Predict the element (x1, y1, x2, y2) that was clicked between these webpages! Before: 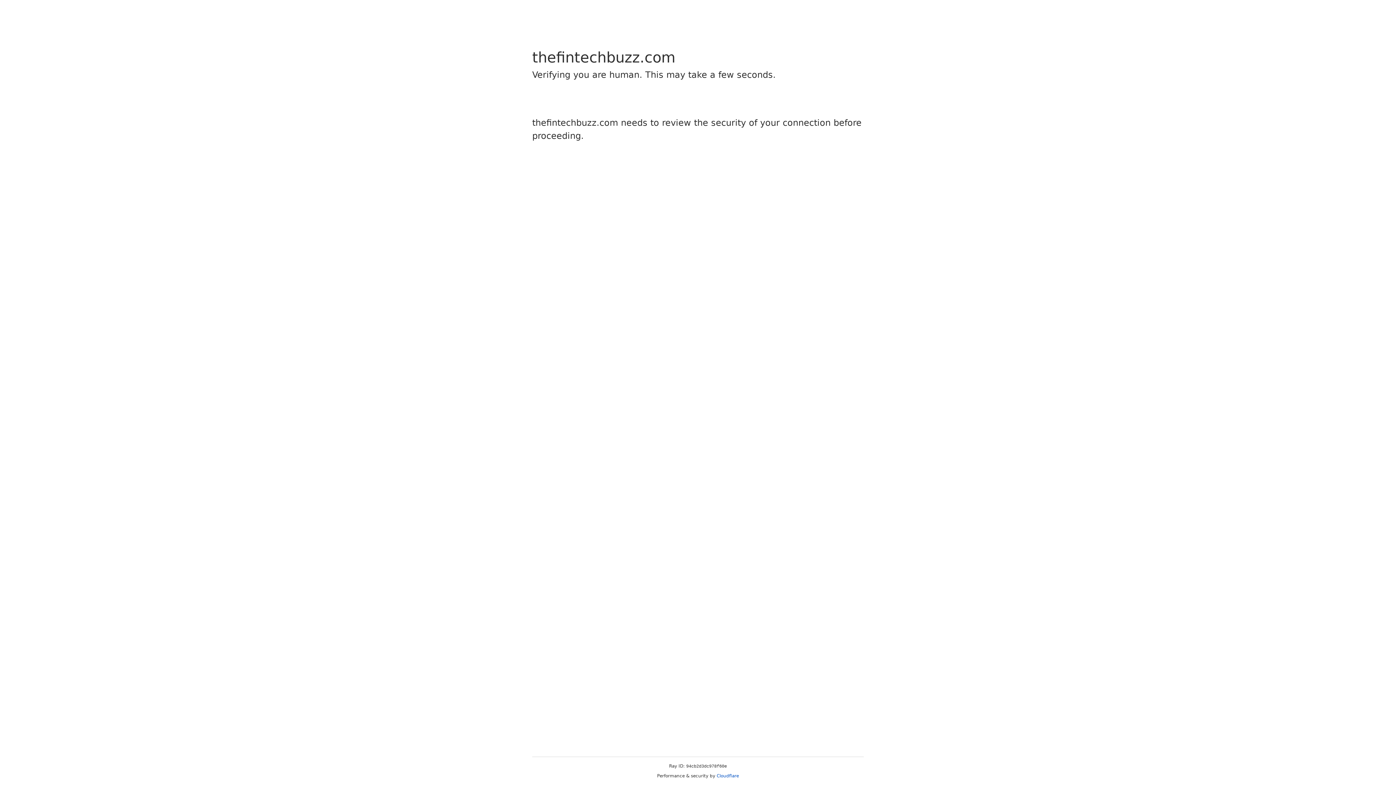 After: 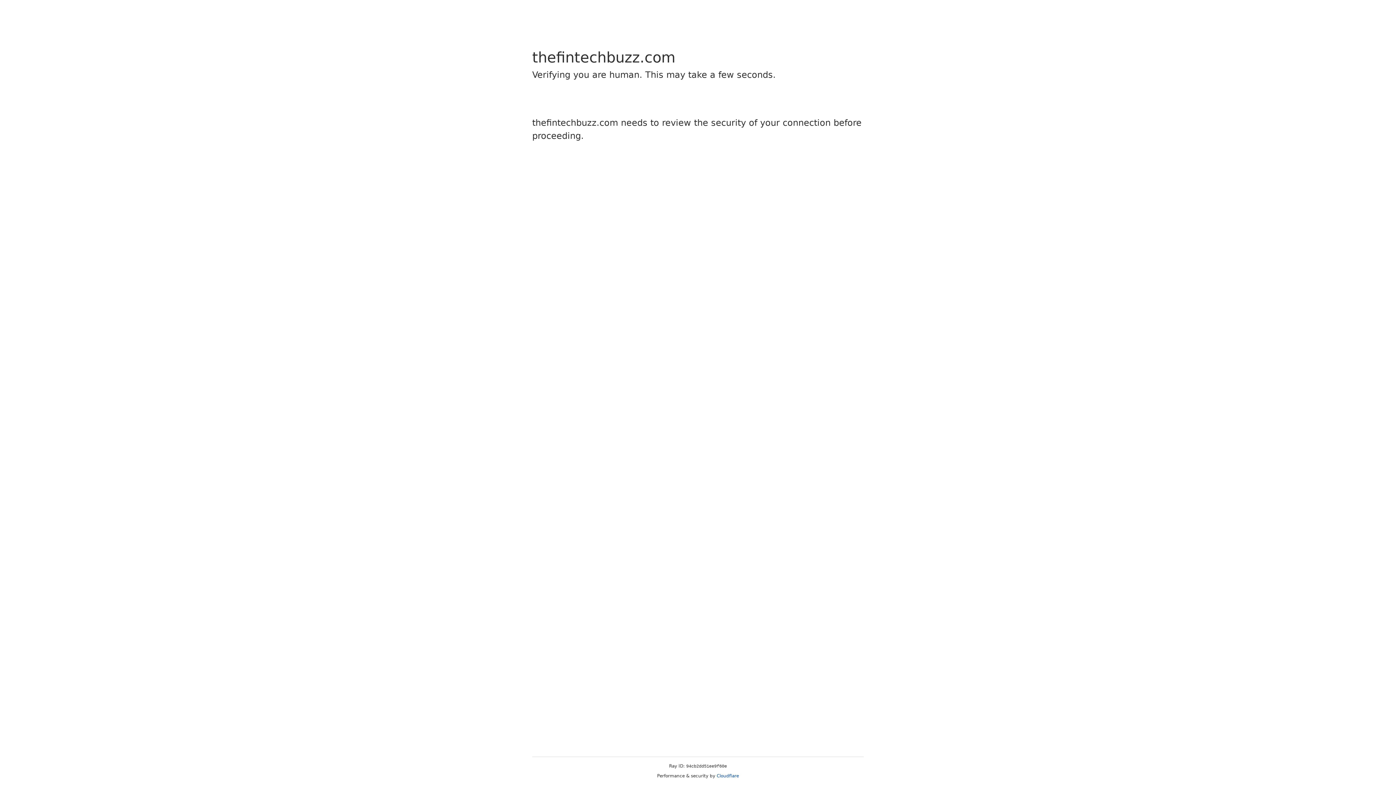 Action: bbox: (716, 773, 739, 778) label: Cloudflare